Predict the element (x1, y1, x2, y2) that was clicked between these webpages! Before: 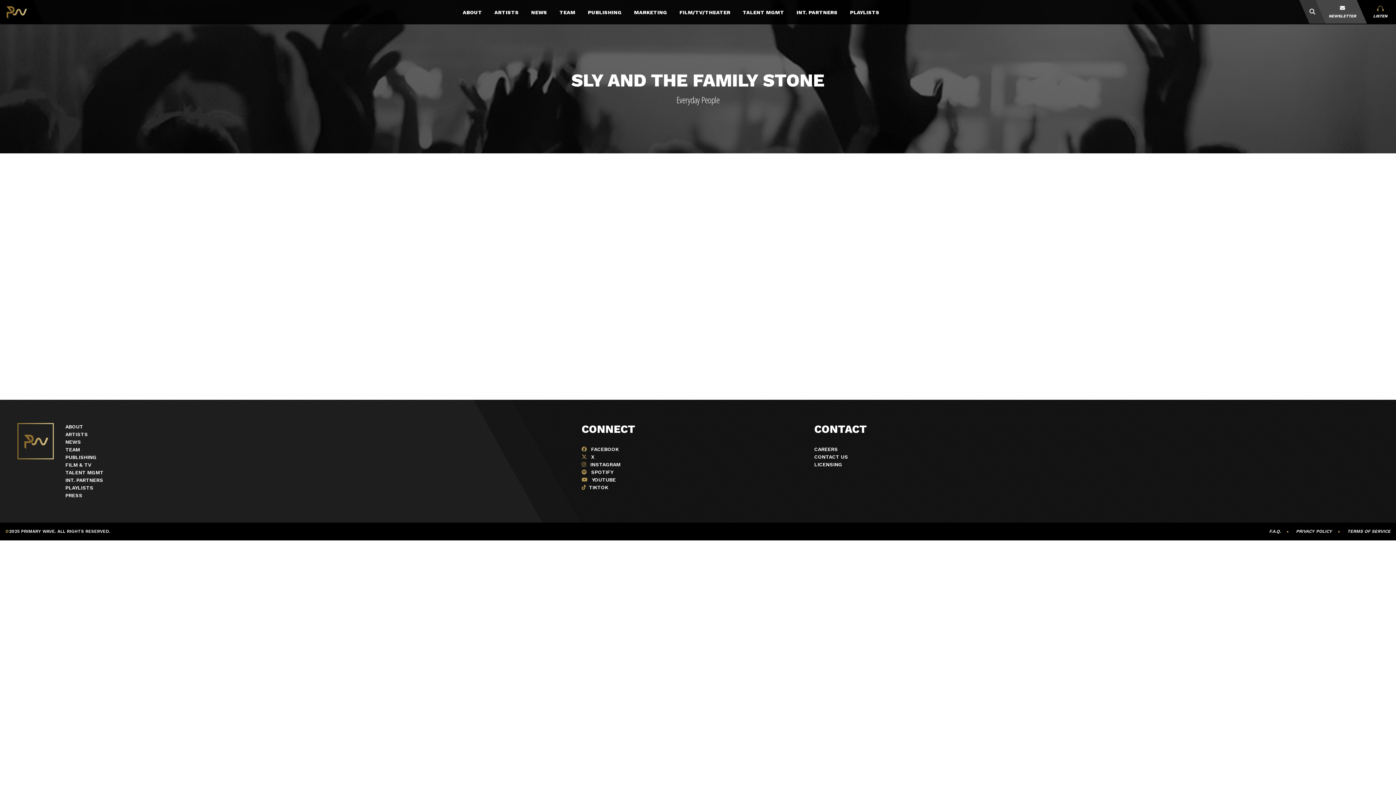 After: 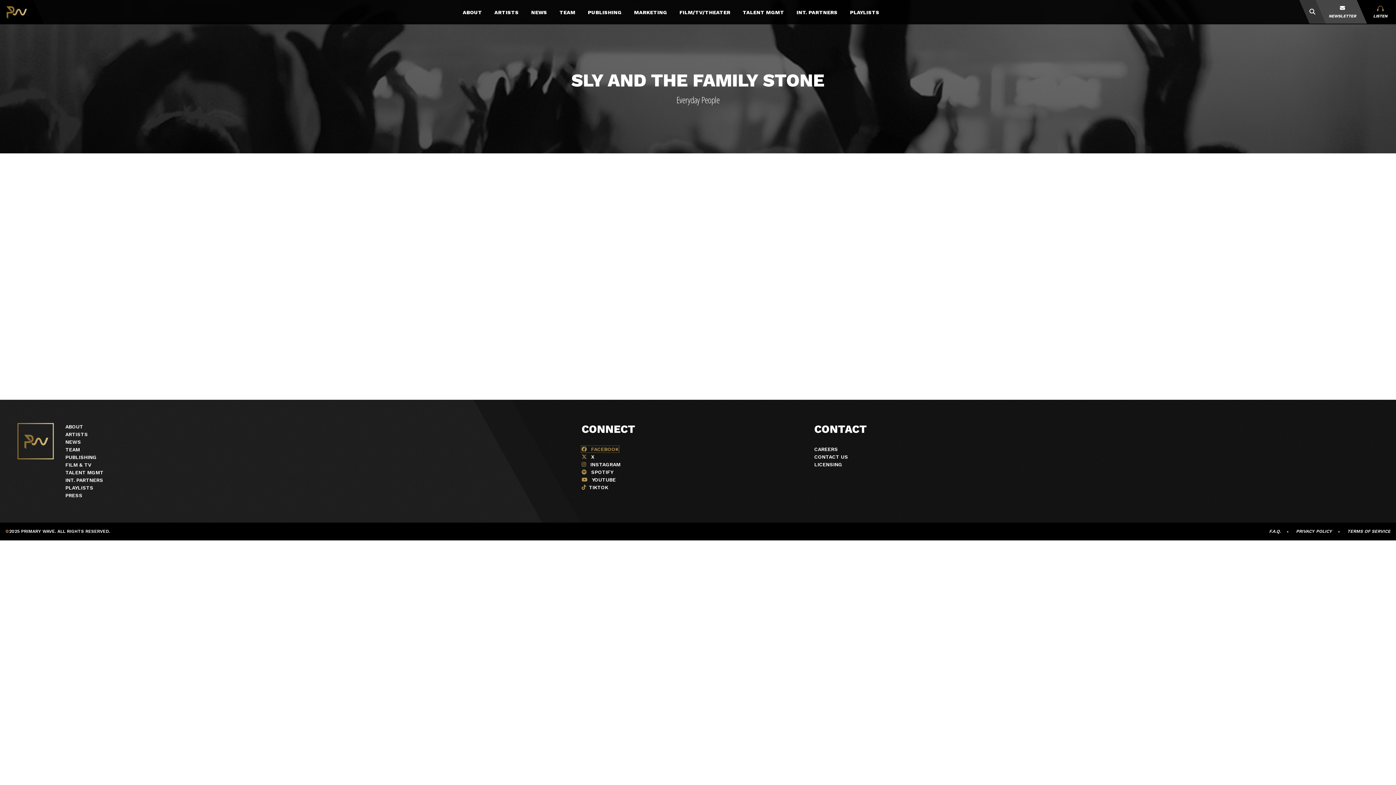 Action: label:  FACEBOOK bbox: (581, 446, 618, 452)